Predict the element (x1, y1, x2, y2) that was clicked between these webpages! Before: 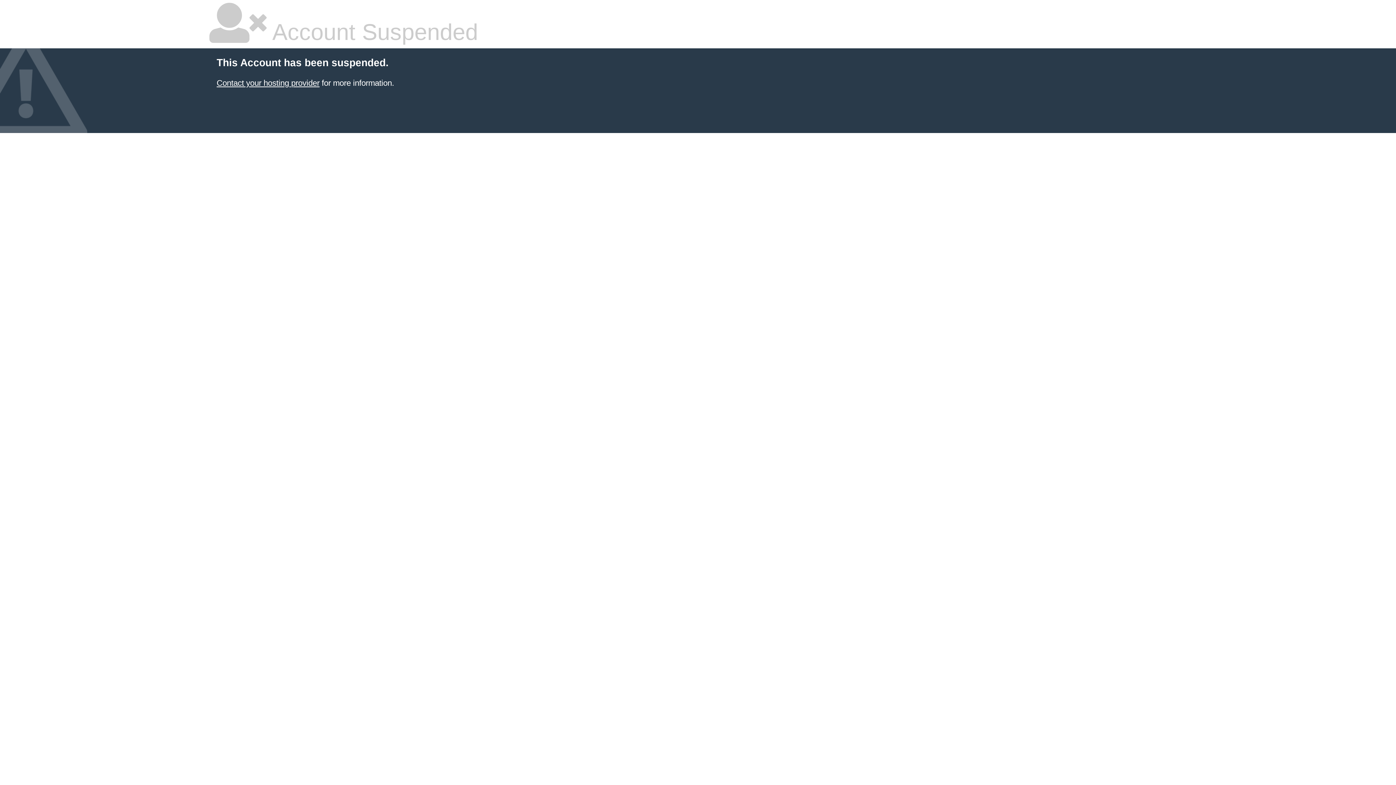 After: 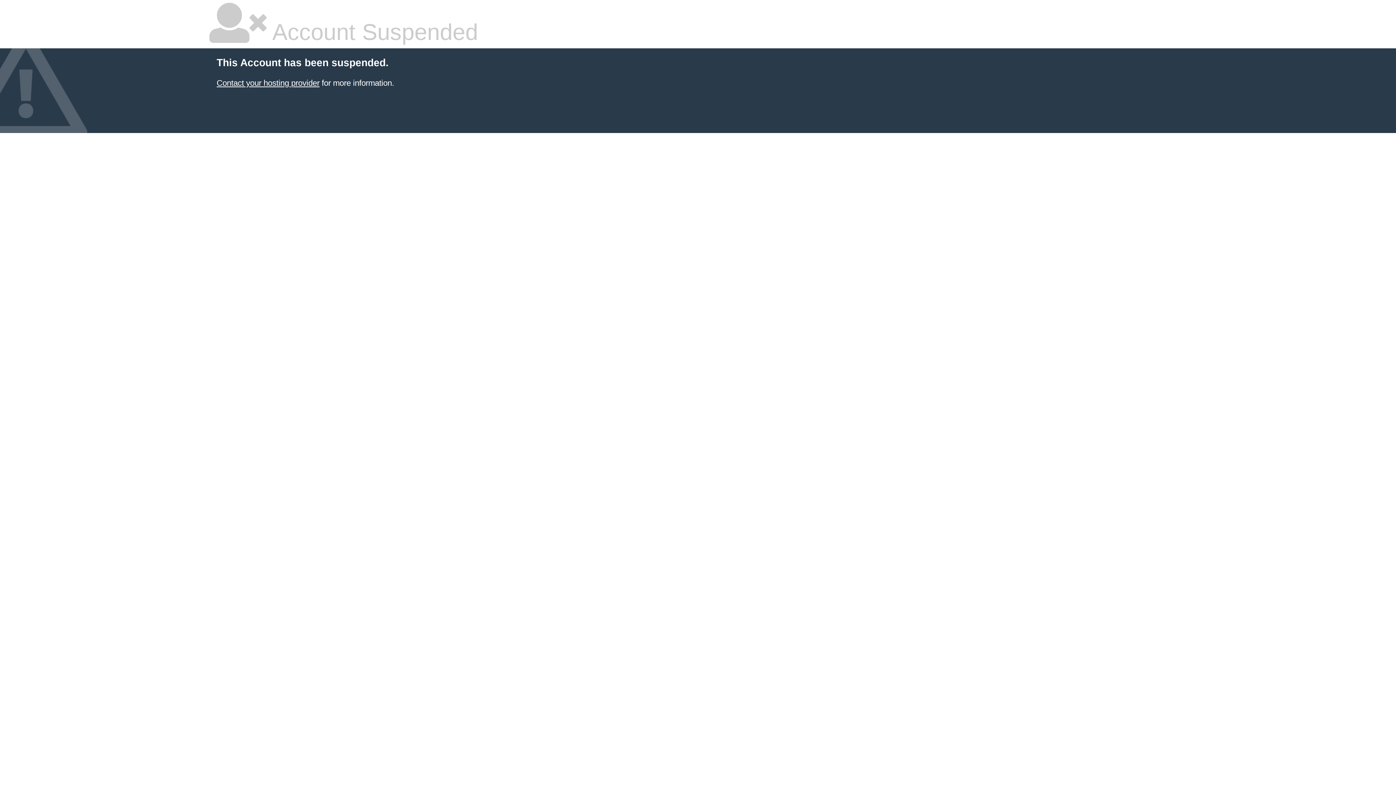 Action: bbox: (216, 78, 319, 87) label: Contact your hosting provider